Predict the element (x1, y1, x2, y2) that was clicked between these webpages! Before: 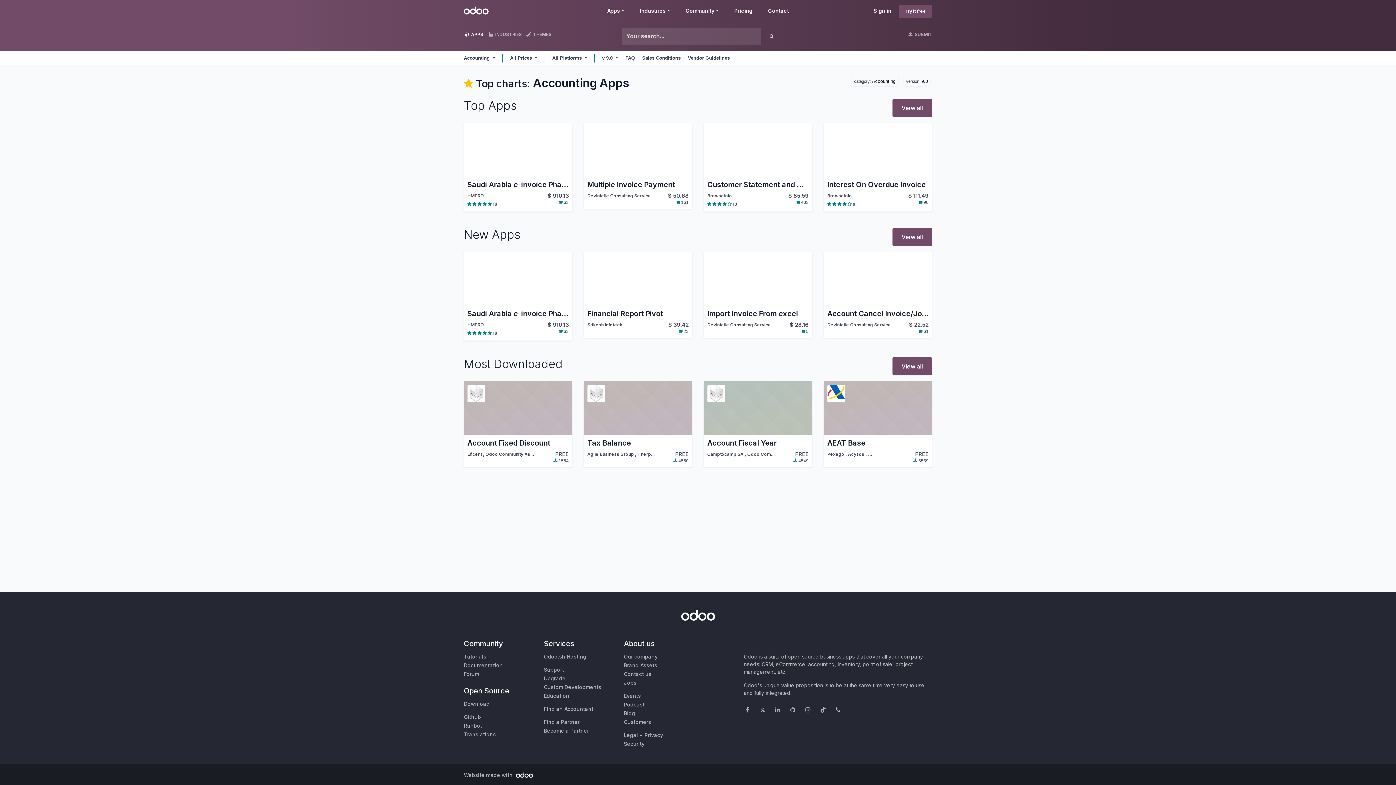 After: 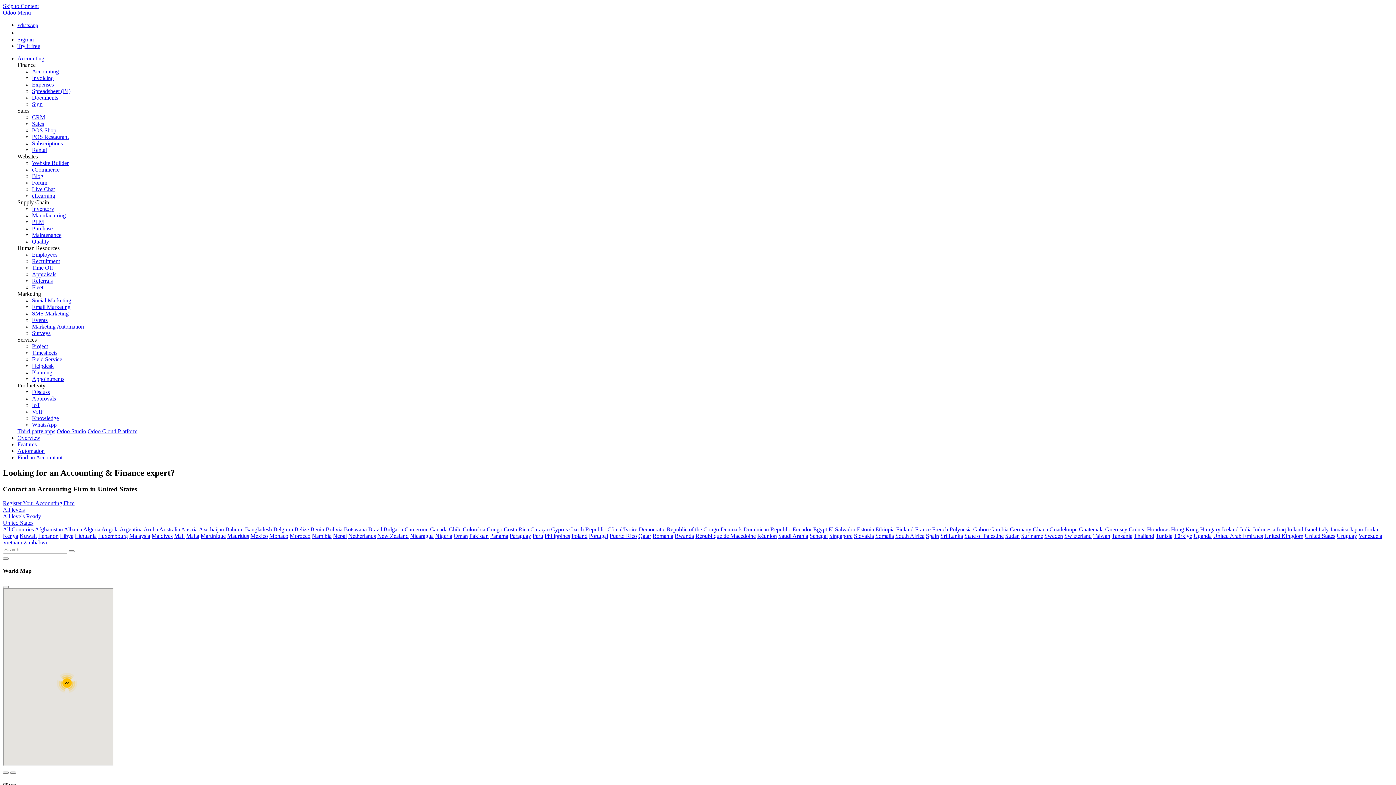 Action: label: Find an Accountant bbox: (544, 706, 593, 712)